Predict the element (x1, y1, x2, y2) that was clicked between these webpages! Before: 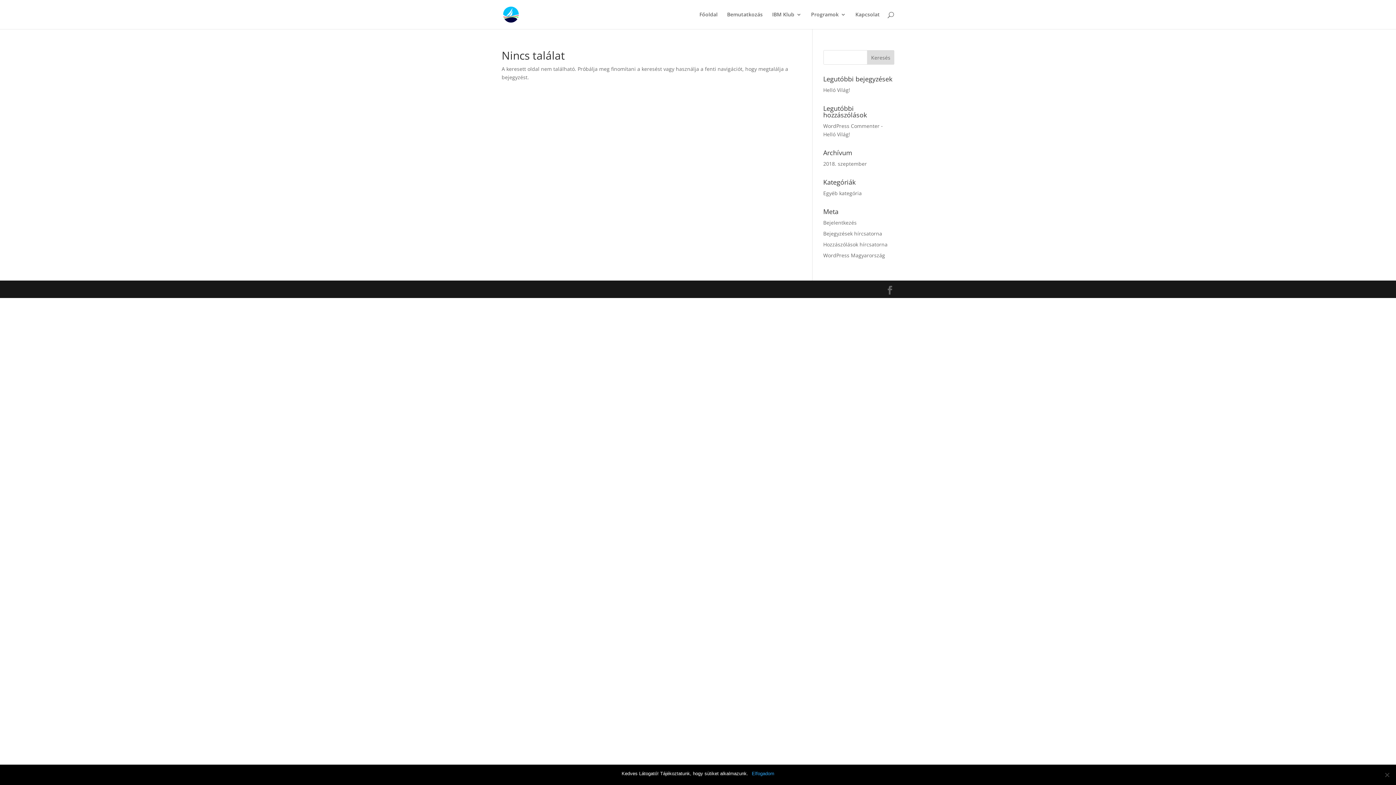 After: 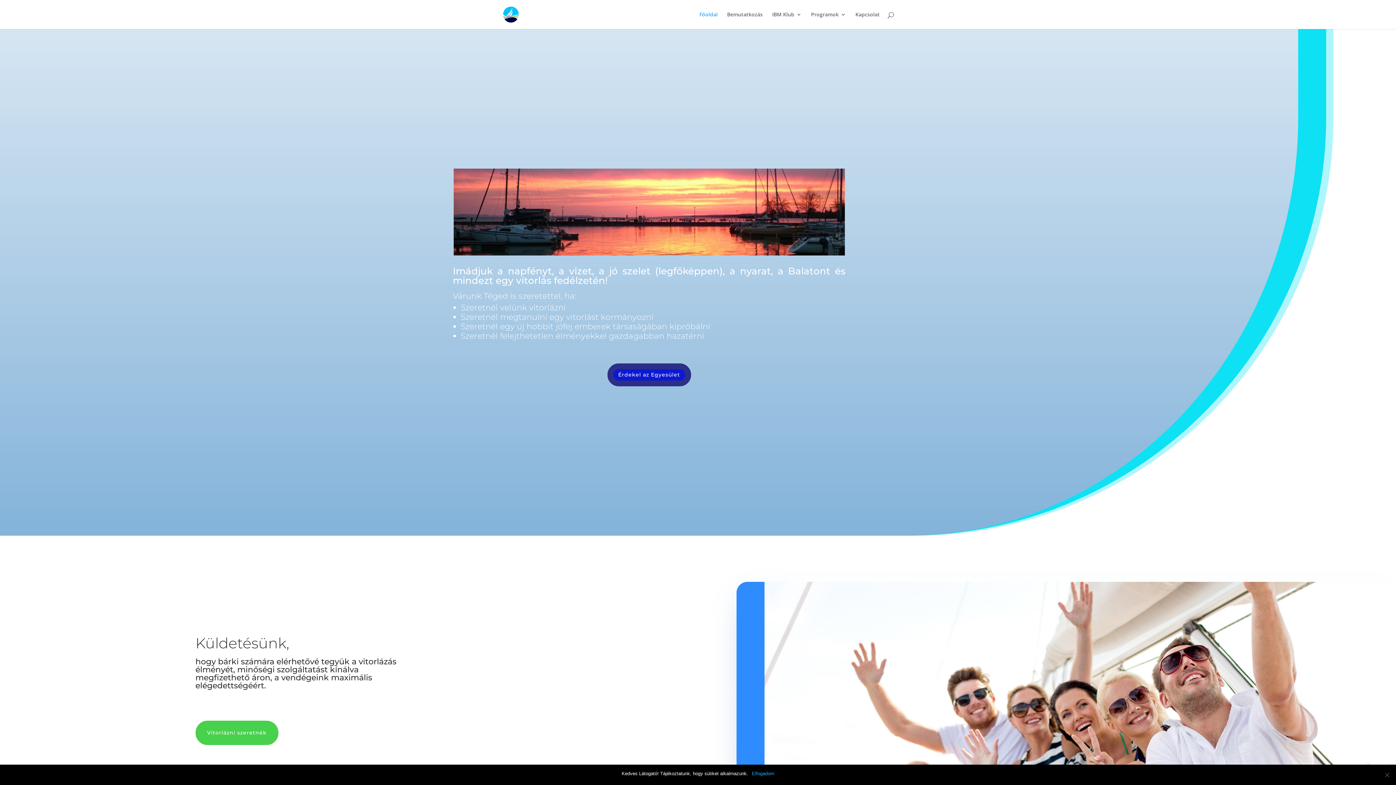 Action: bbox: (503, 10, 518, 17)